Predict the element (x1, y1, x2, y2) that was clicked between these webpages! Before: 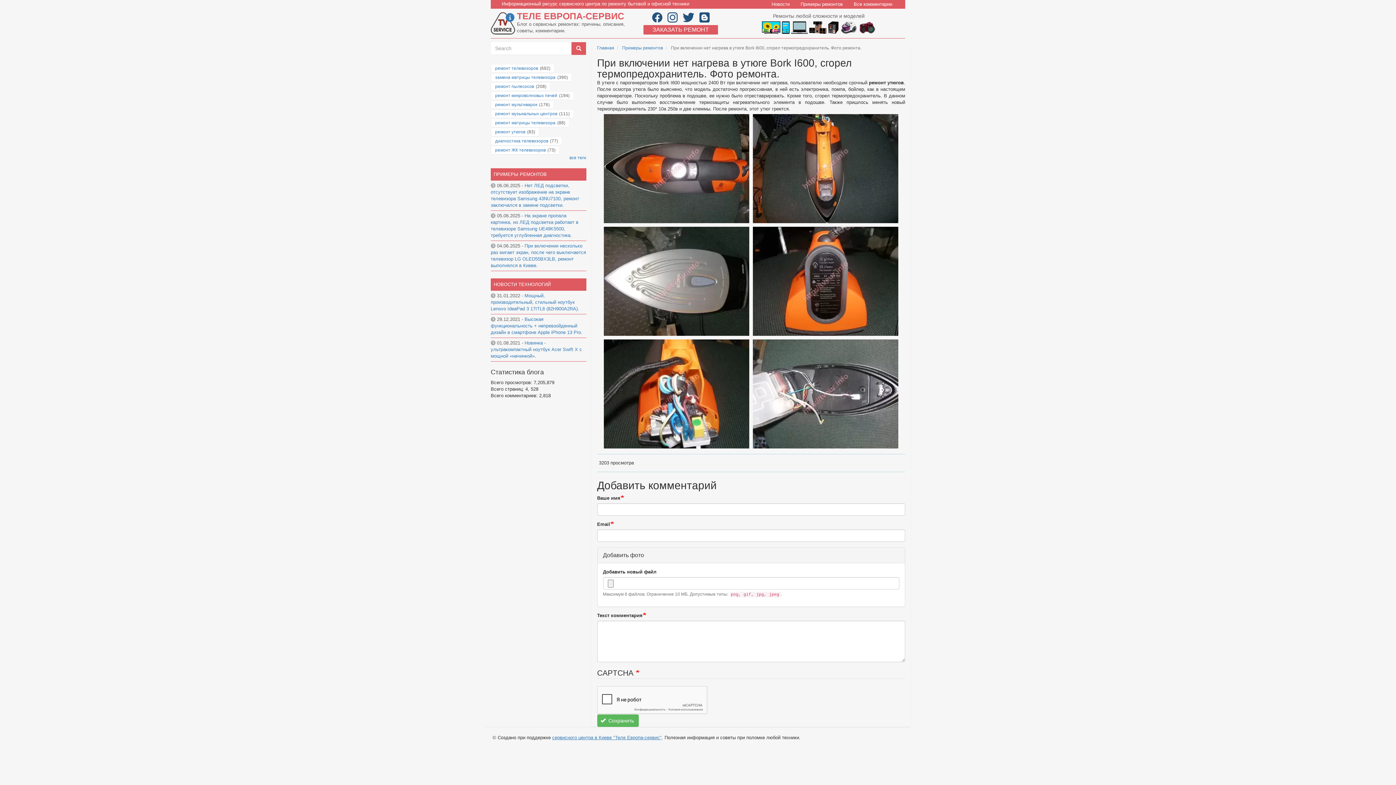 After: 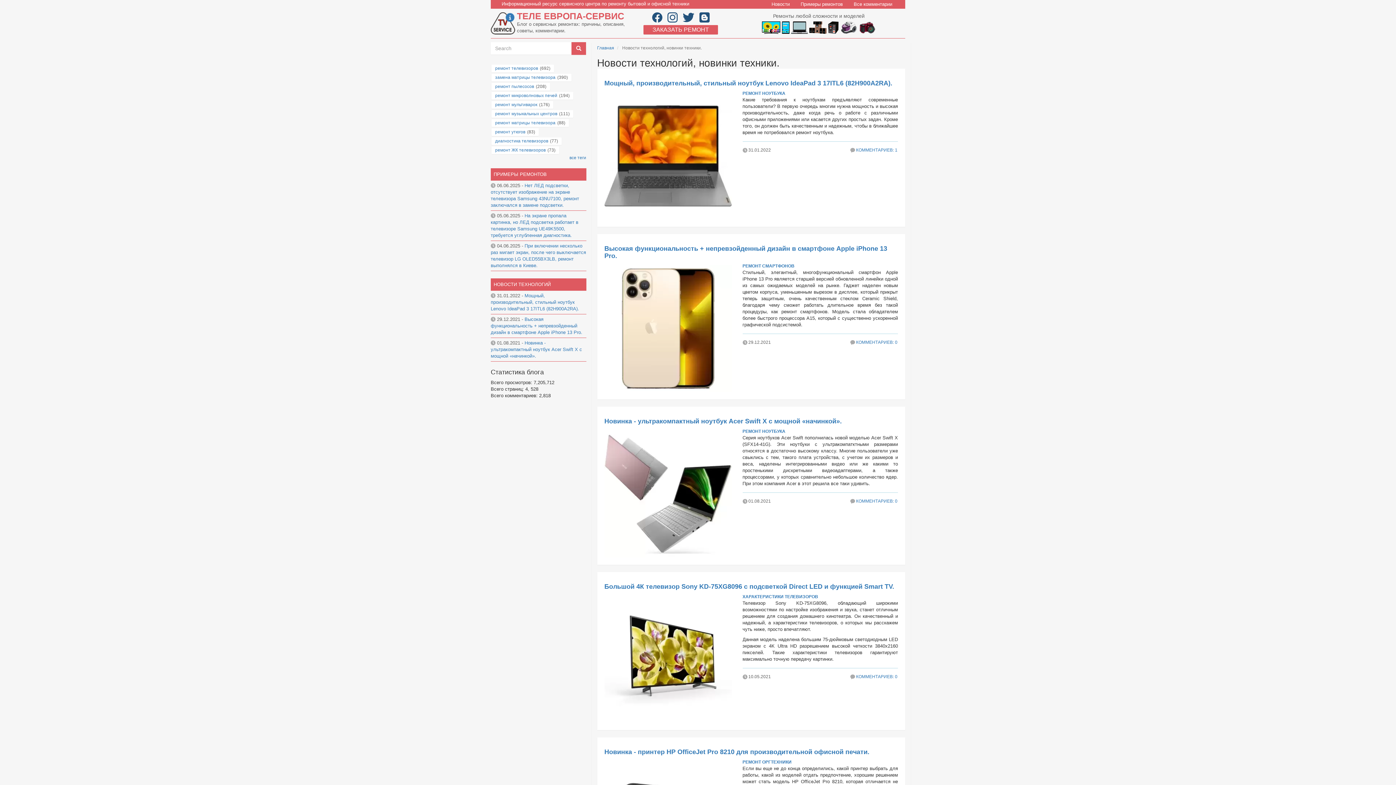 Action: label: НОВОСТИ ТЕХНОЛОГИЙ bbox: (490, 278, 586, 290)